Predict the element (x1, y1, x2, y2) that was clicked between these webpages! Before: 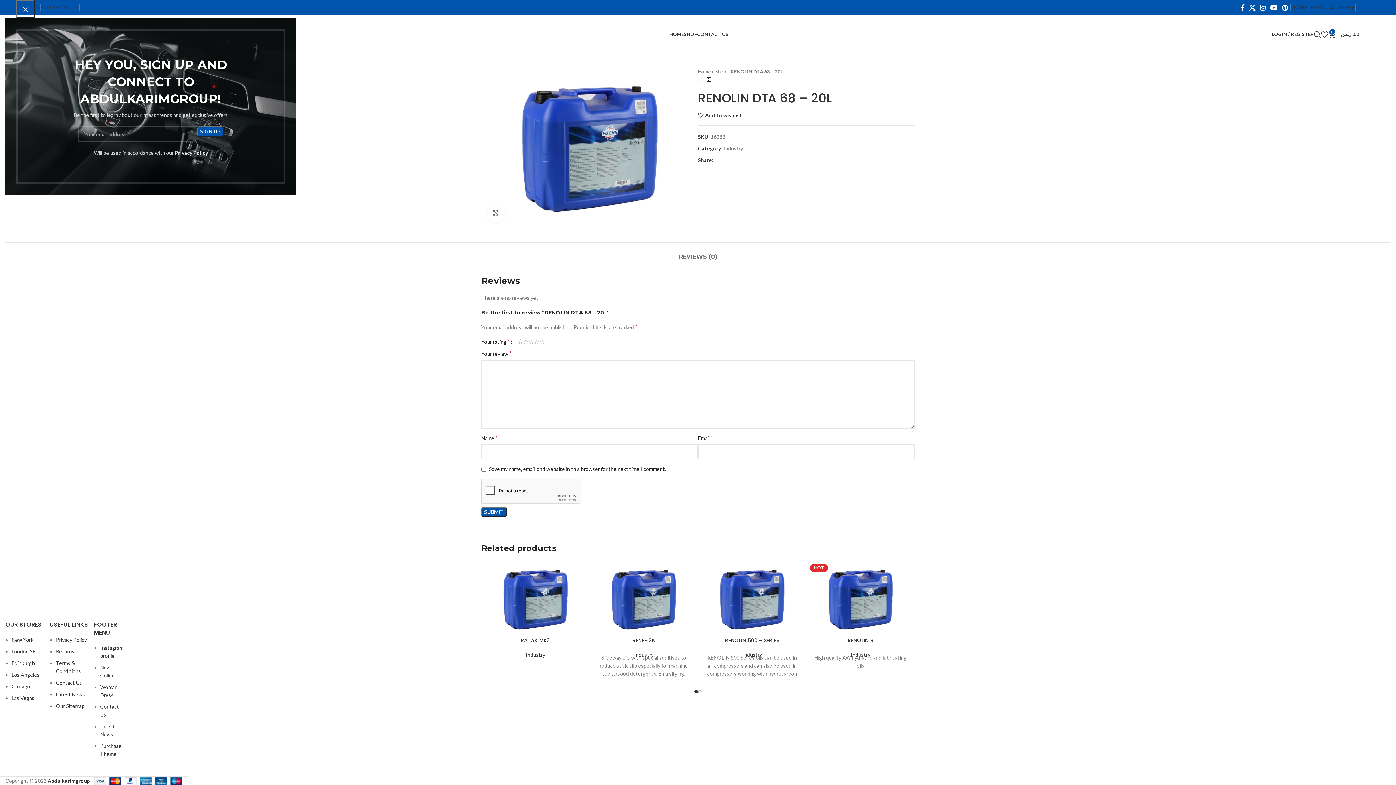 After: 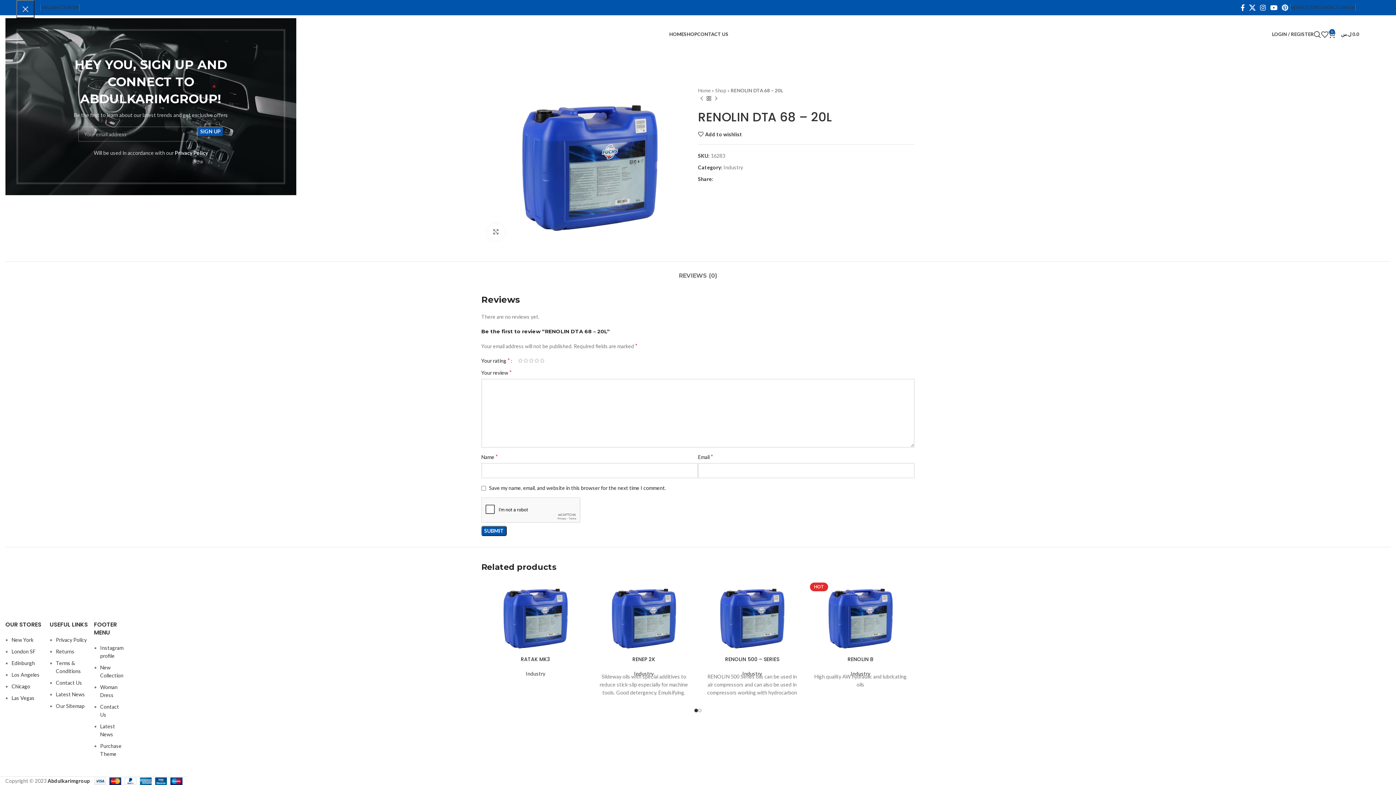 Action: bbox: (11, 683, 30, 689) label: Chicago